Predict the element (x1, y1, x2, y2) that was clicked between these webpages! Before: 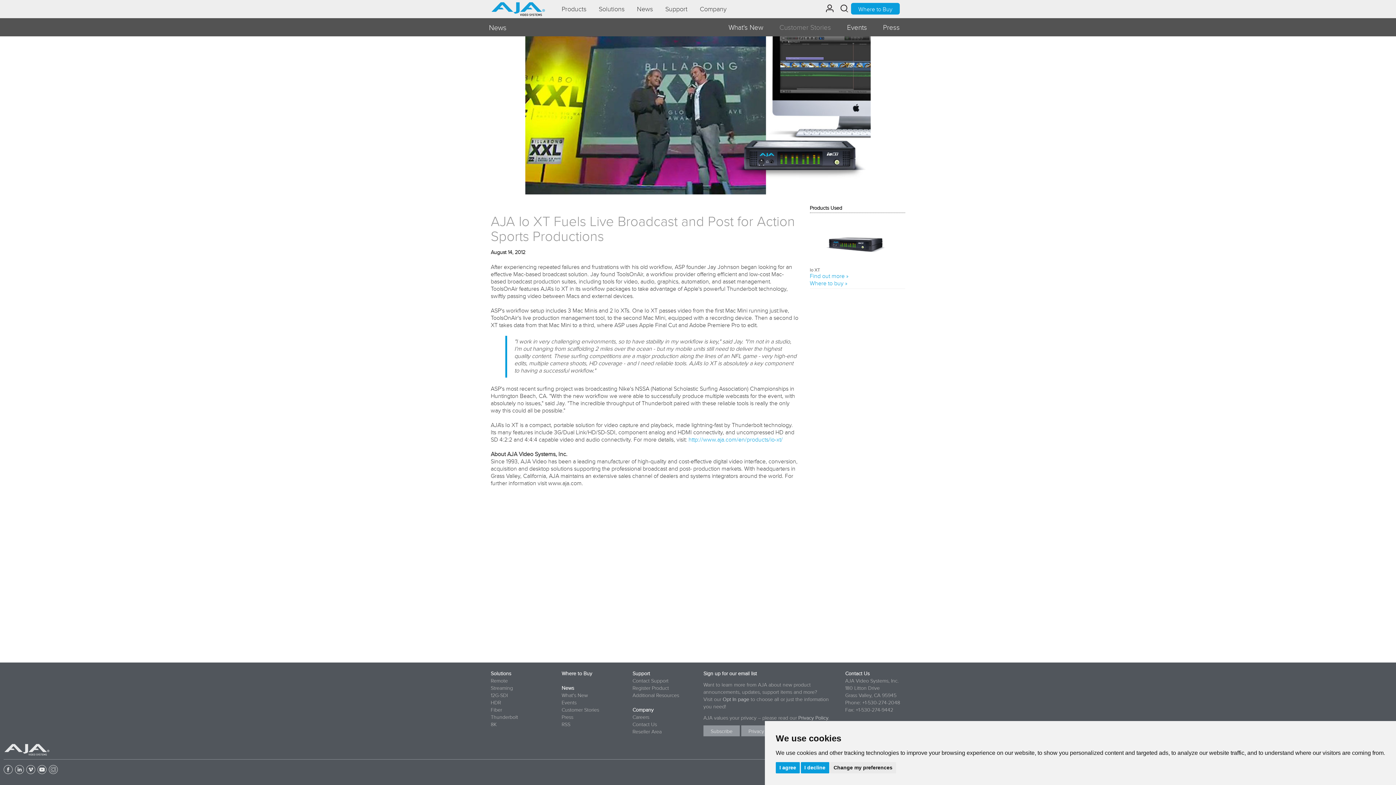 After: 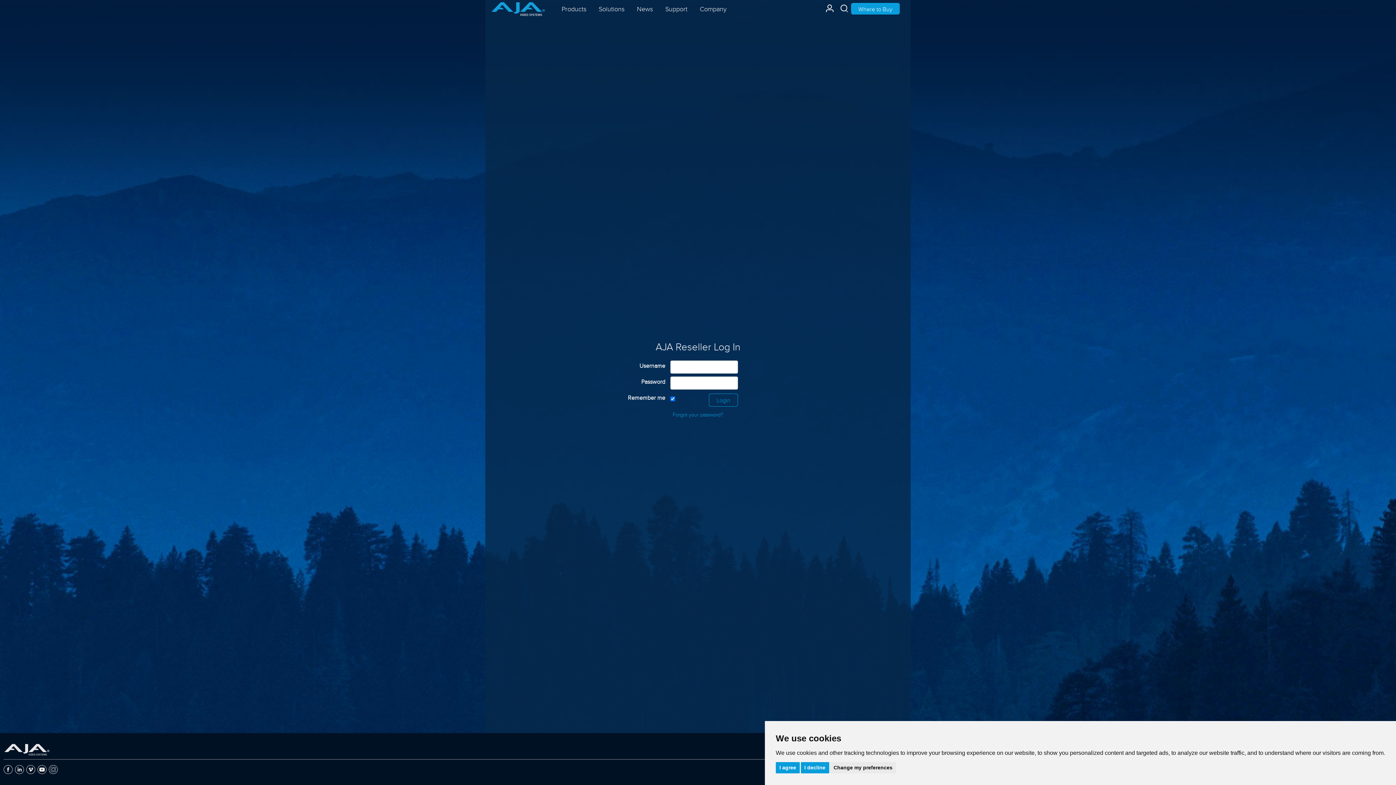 Action: label: Reseller Area bbox: (632, 728, 661, 735)